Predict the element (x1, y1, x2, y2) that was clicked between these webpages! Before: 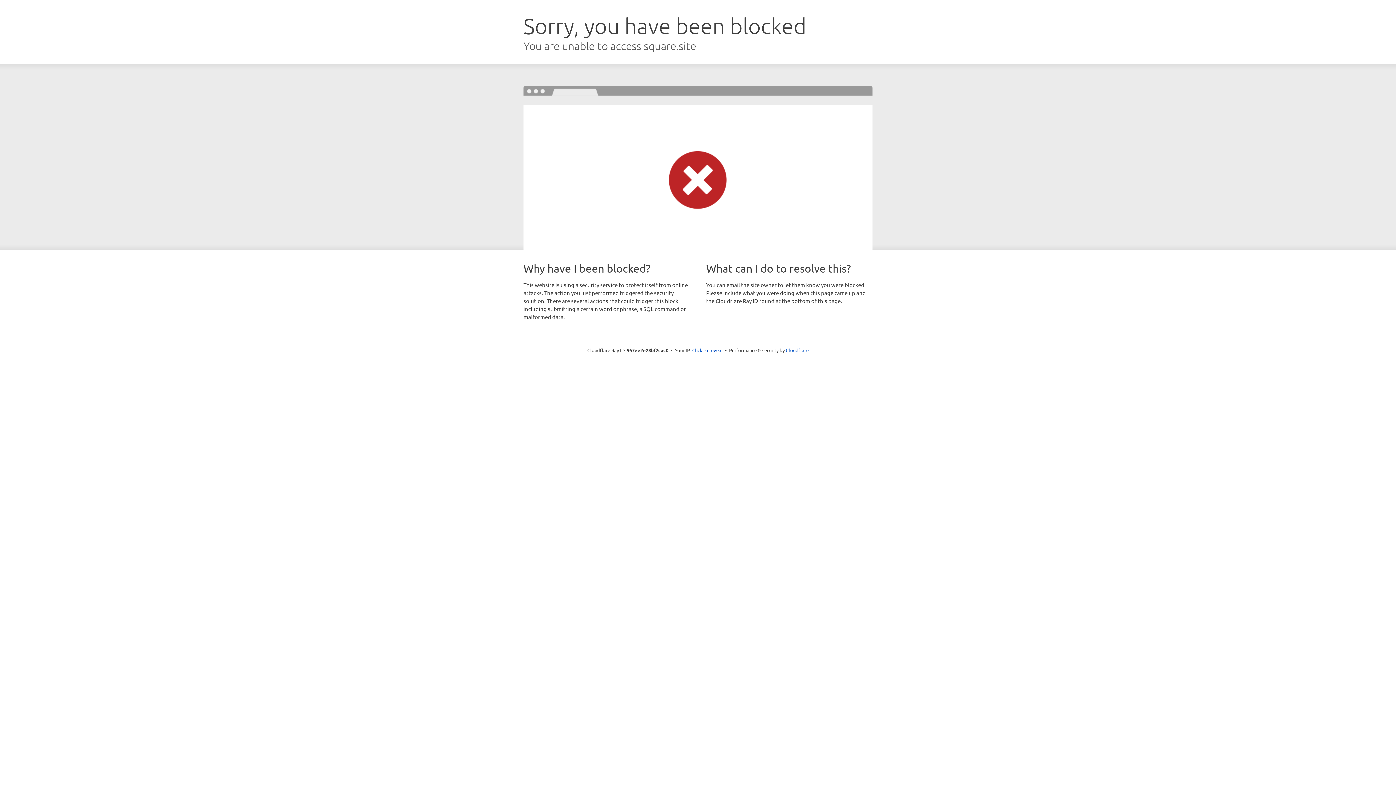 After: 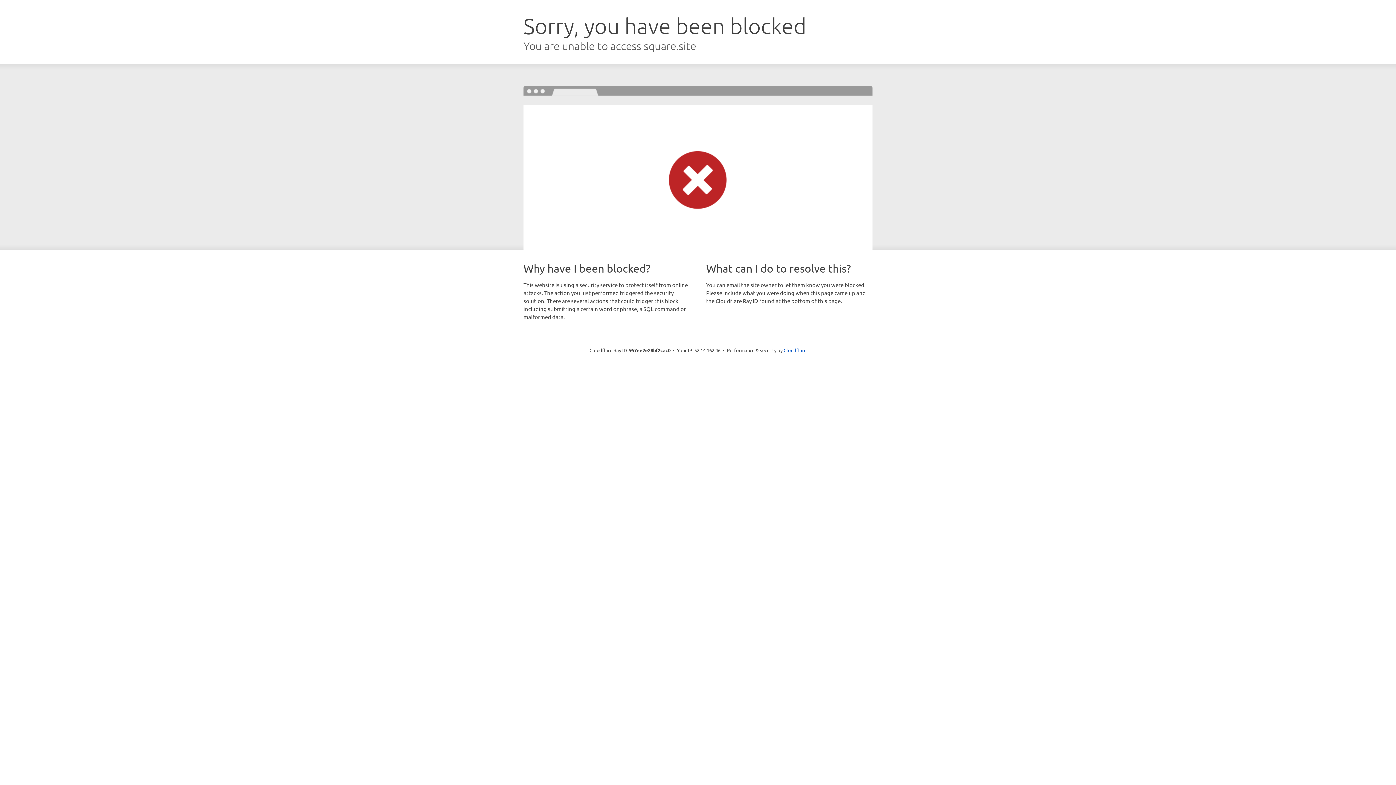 Action: label: Click to reveal bbox: (692, 346, 722, 353)